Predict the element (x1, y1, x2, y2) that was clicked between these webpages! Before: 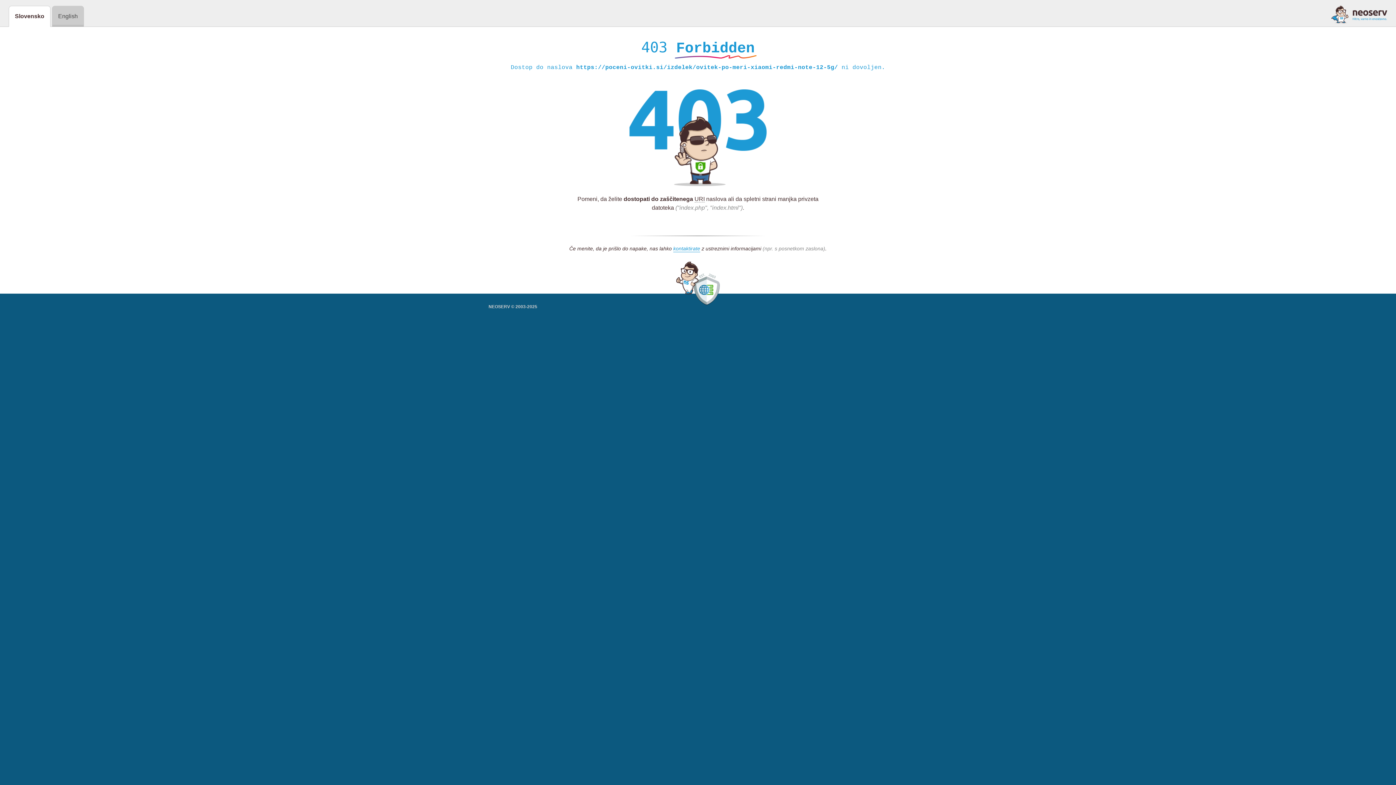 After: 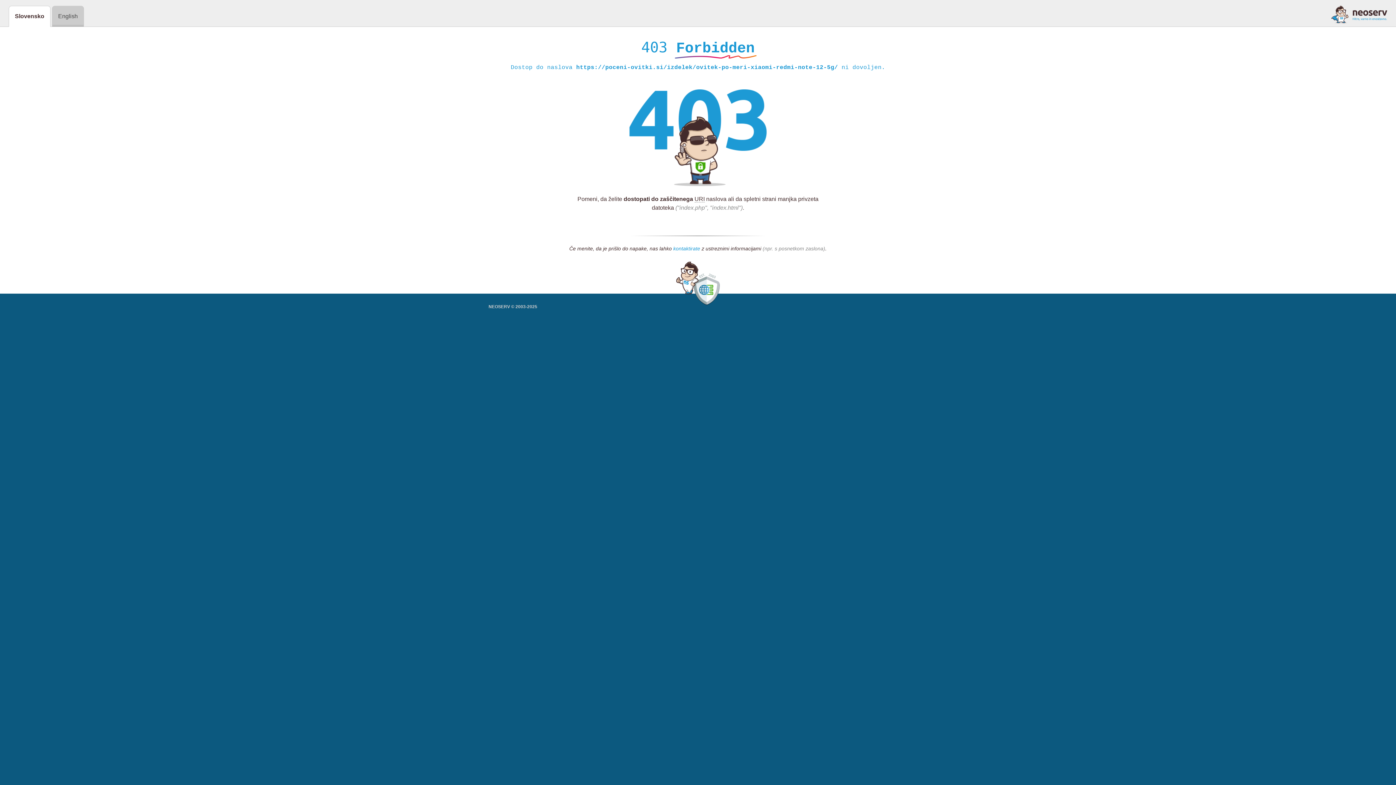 Action: bbox: (673, 245, 700, 252) label: kontaktirate